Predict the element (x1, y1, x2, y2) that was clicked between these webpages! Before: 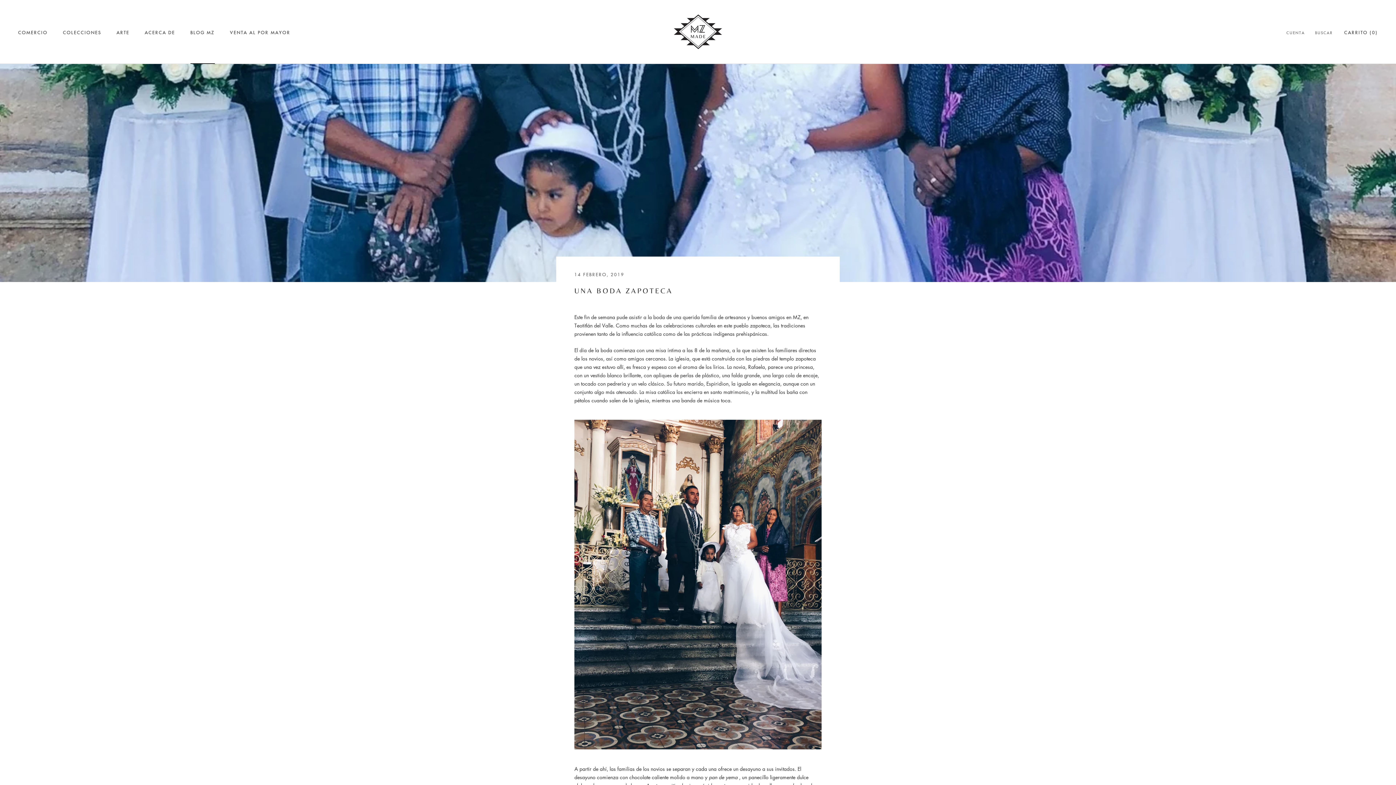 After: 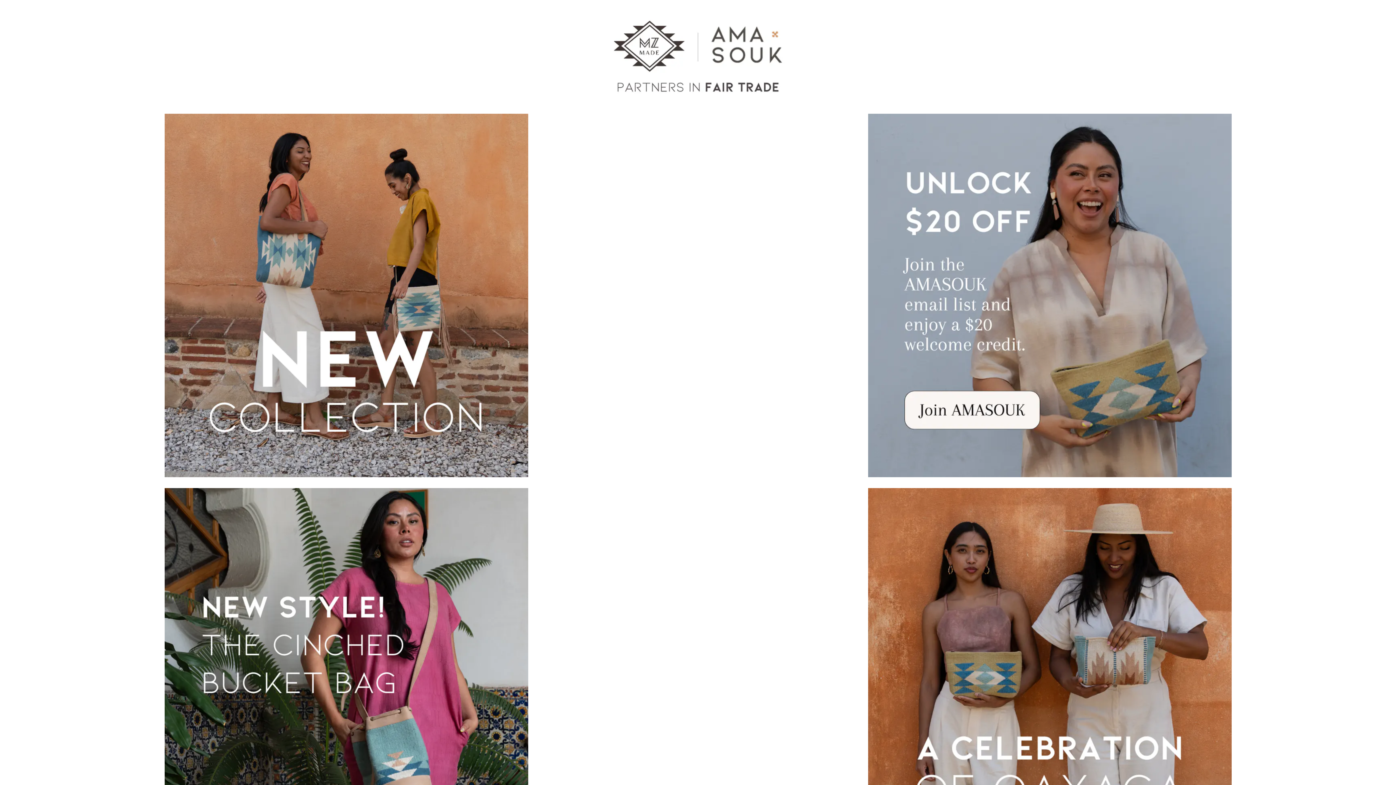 Action: bbox: (672, 6, 723, 57)